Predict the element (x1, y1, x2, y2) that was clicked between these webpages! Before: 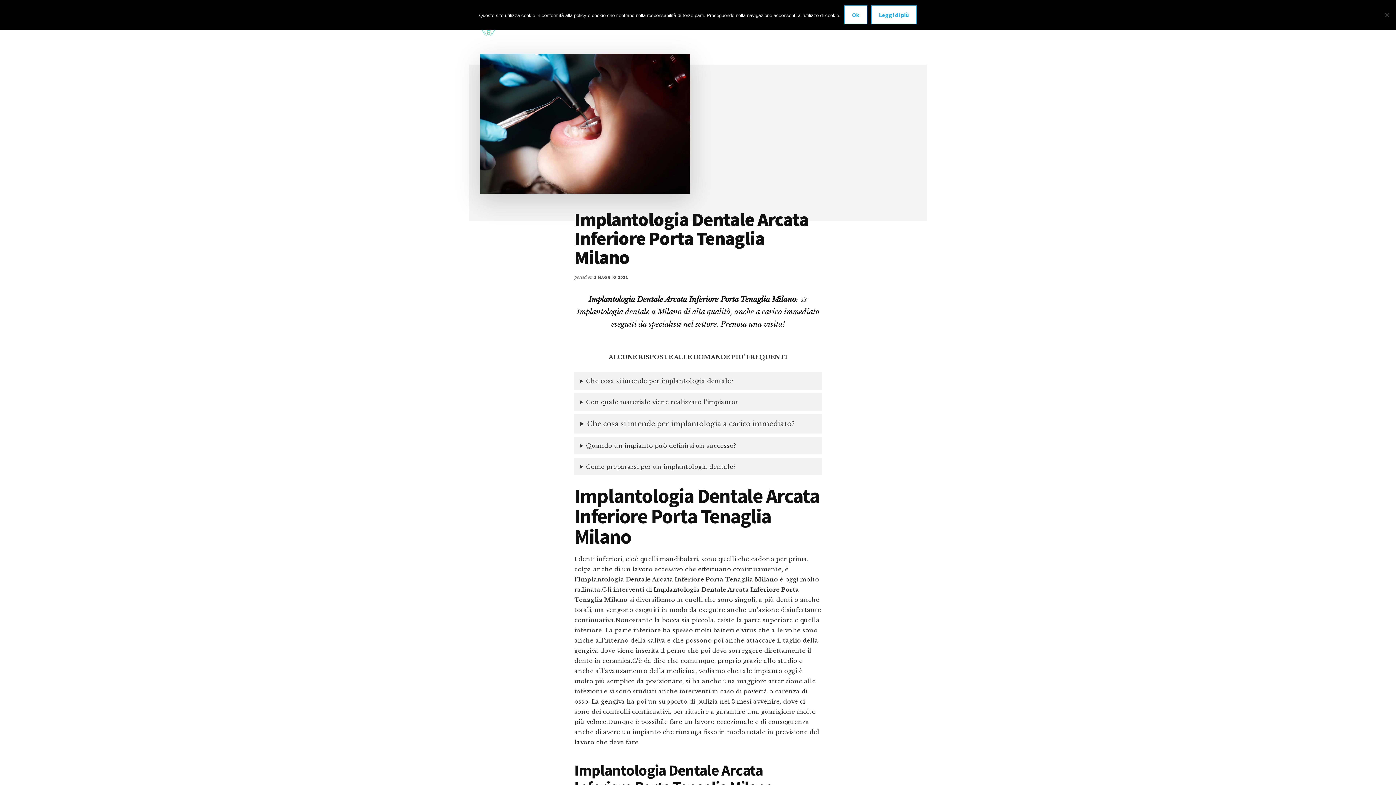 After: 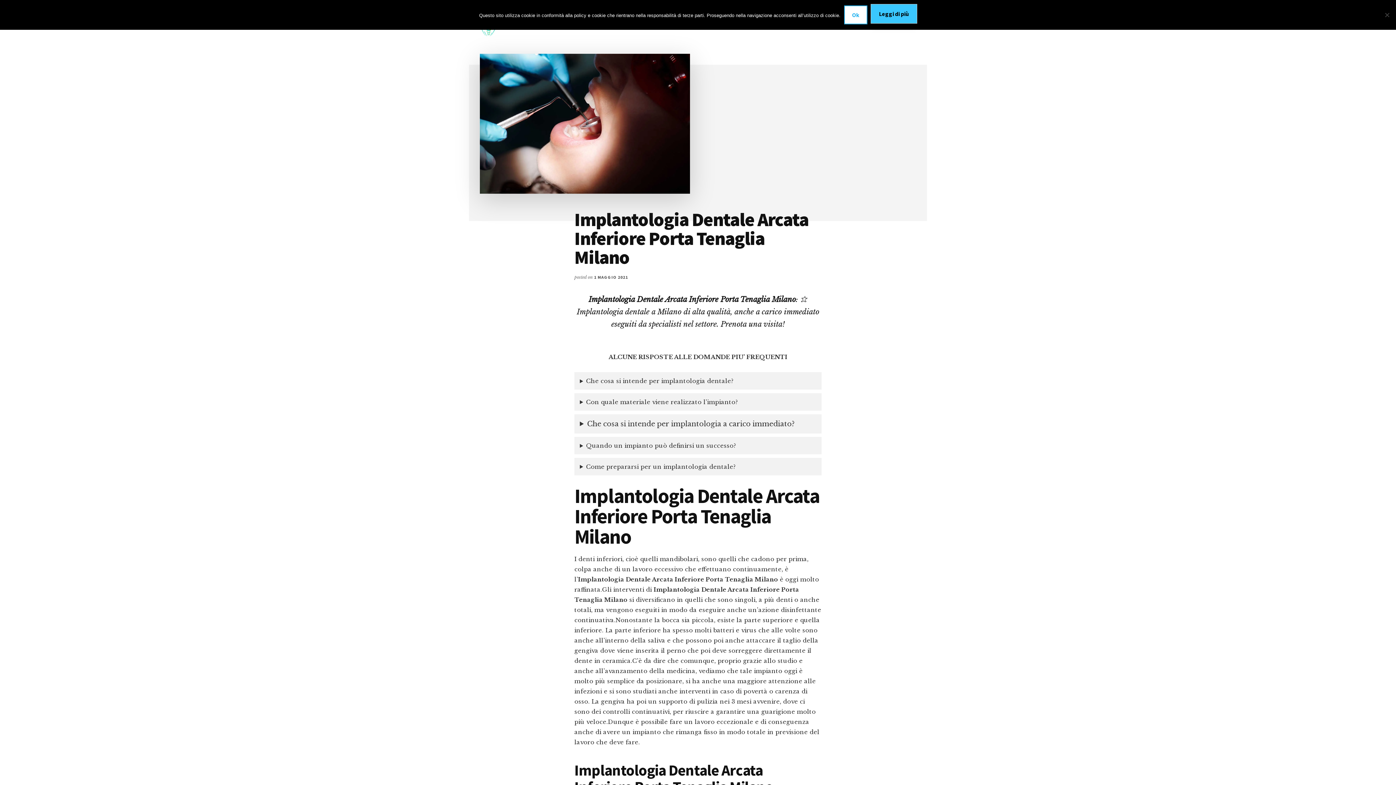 Action: bbox: (871, 5, 917, 24) label: Leggi di più